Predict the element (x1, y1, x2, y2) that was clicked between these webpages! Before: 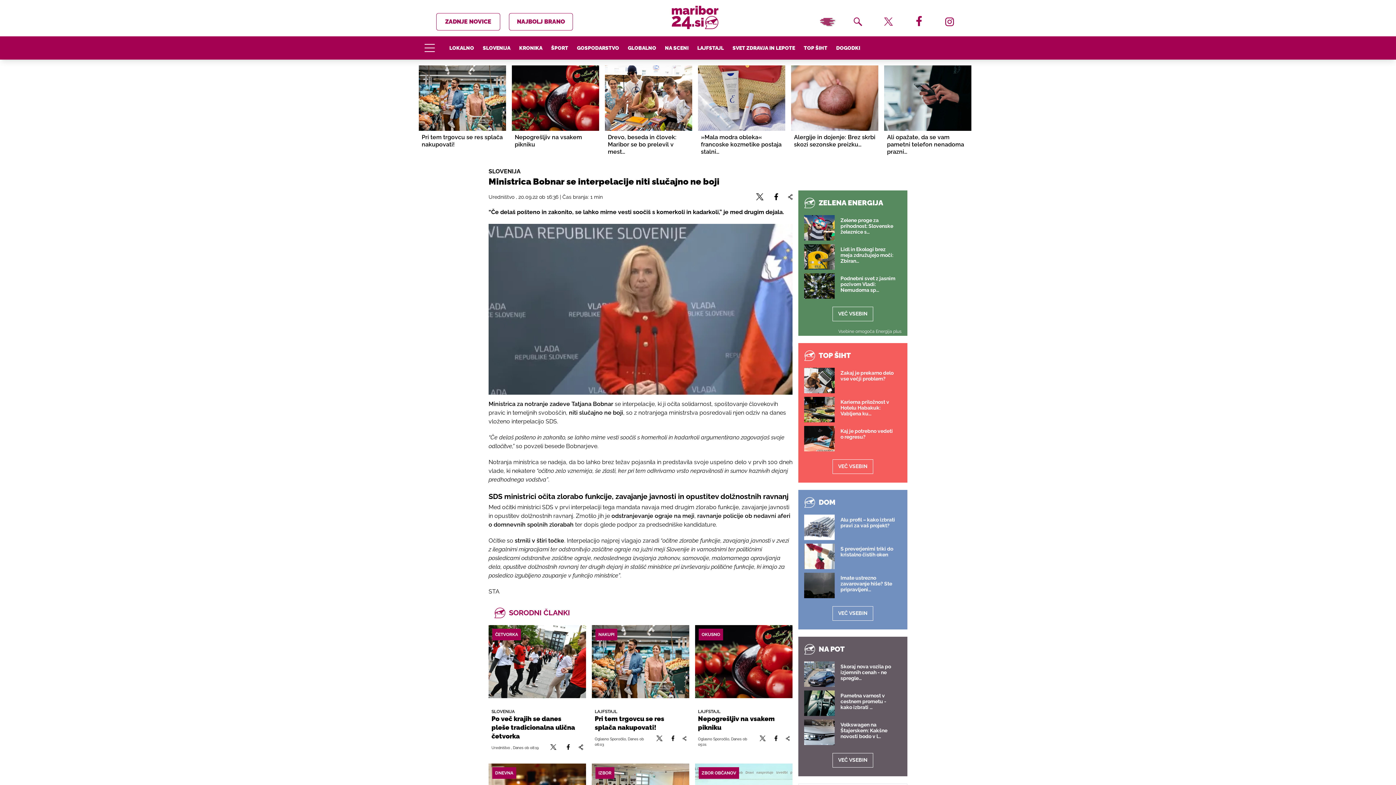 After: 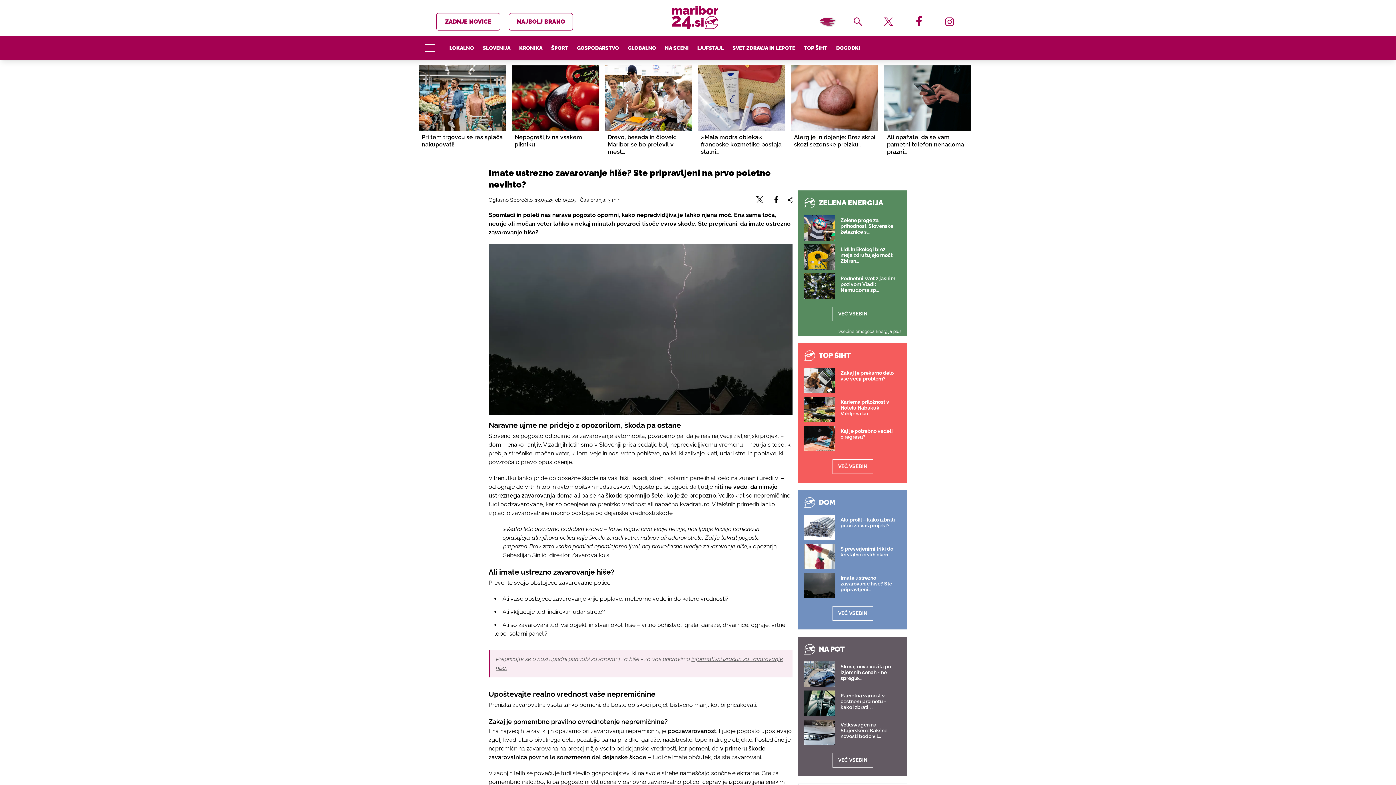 Action: label: Imate ustrezno zavarovanje hiše? Ste pripravljeni… bbox: (804, 573, 834, 598)